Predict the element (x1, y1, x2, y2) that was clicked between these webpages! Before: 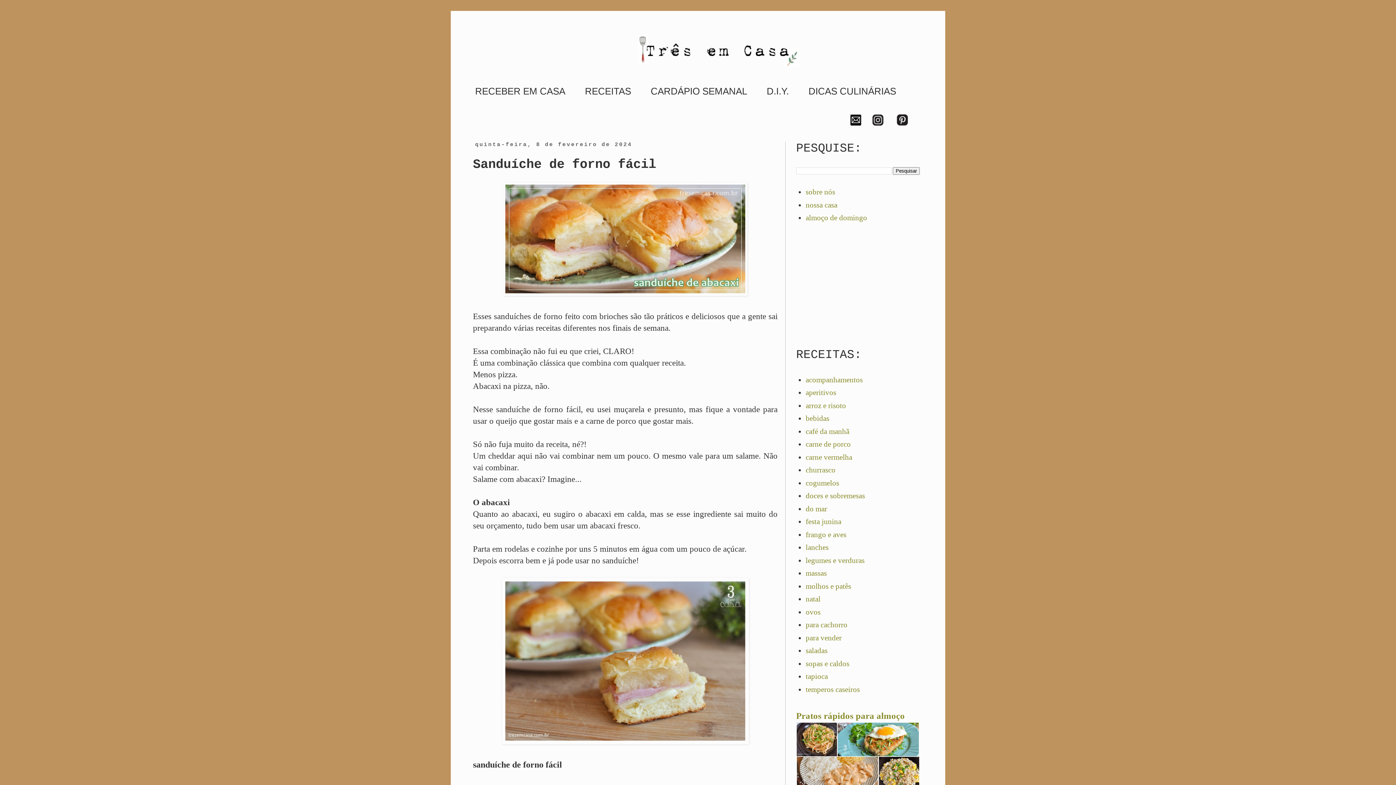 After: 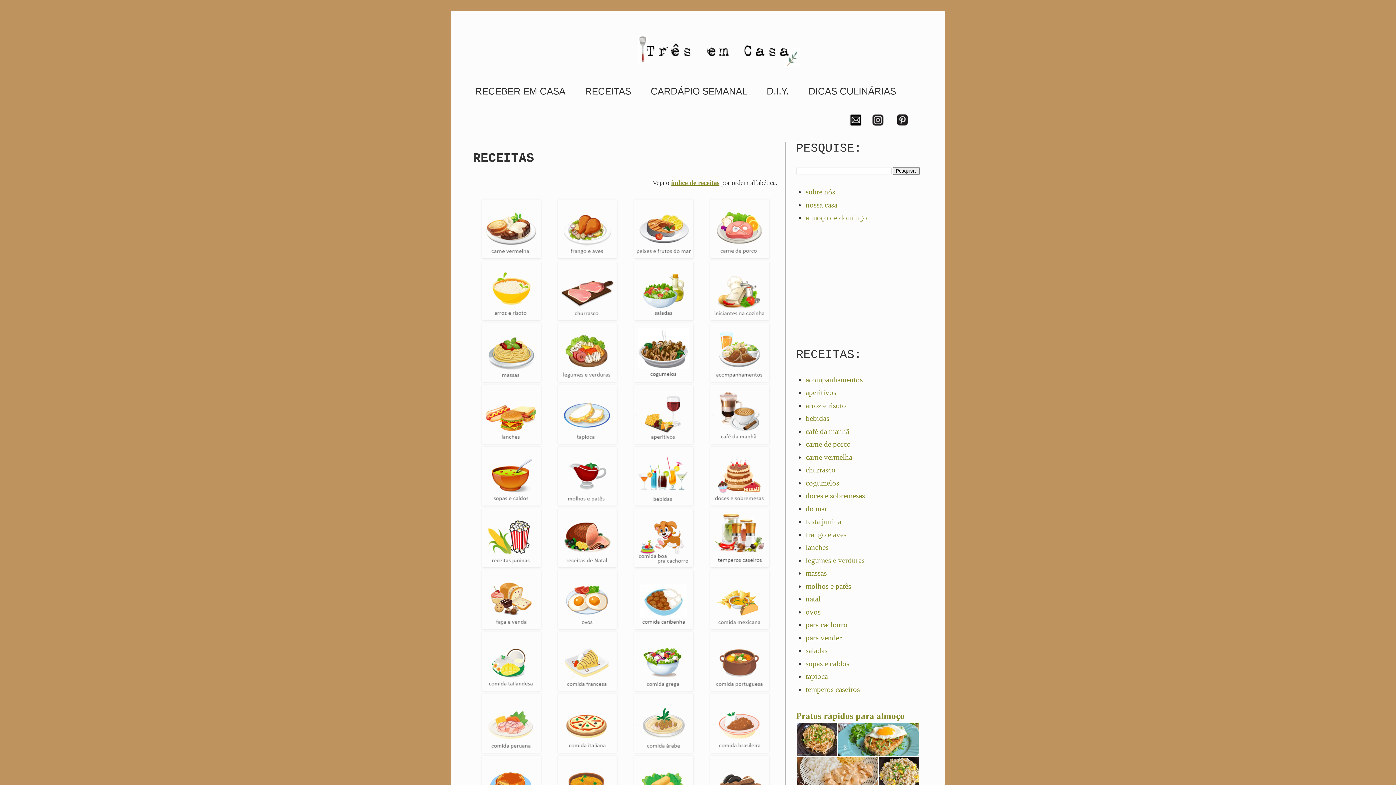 Action: bbox: (575, 80, 641, 102) label: RECEITAS